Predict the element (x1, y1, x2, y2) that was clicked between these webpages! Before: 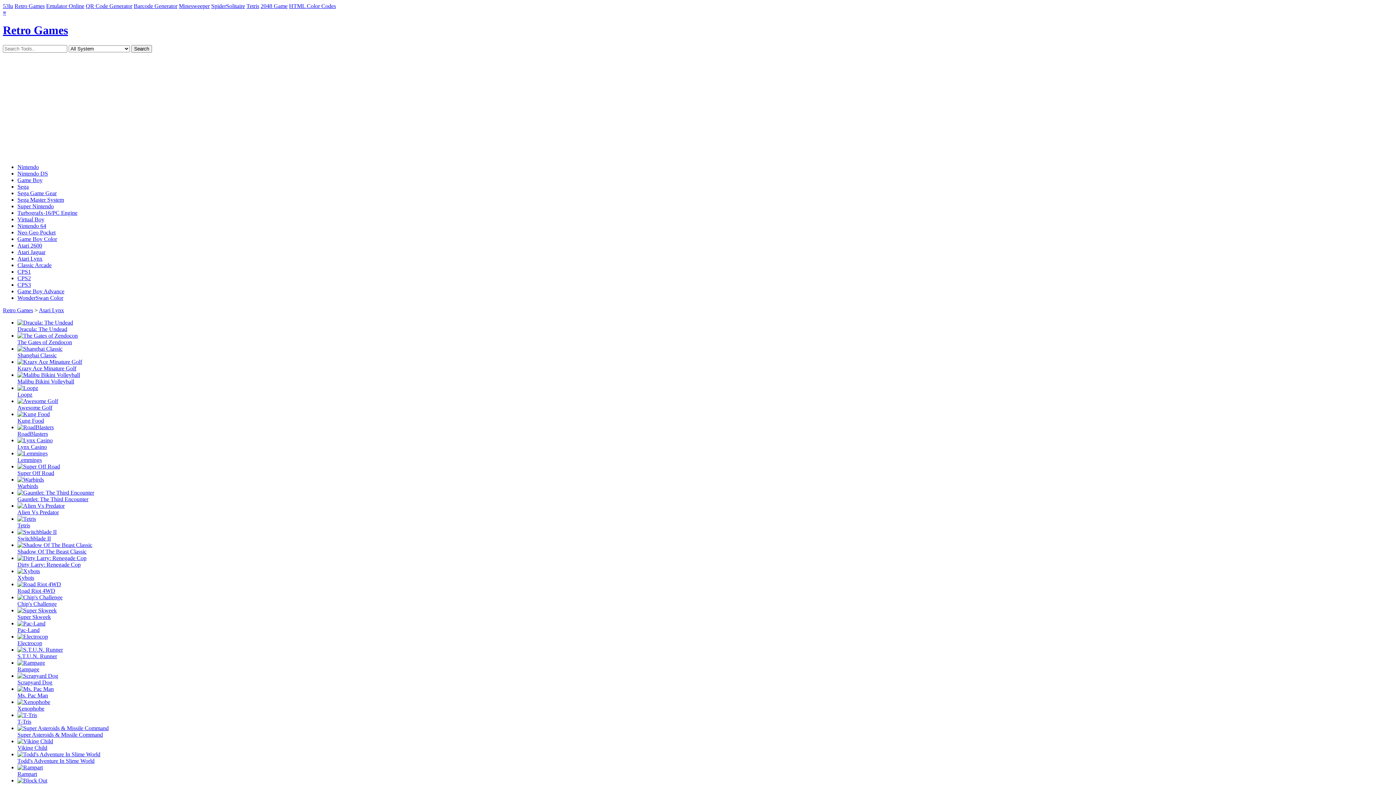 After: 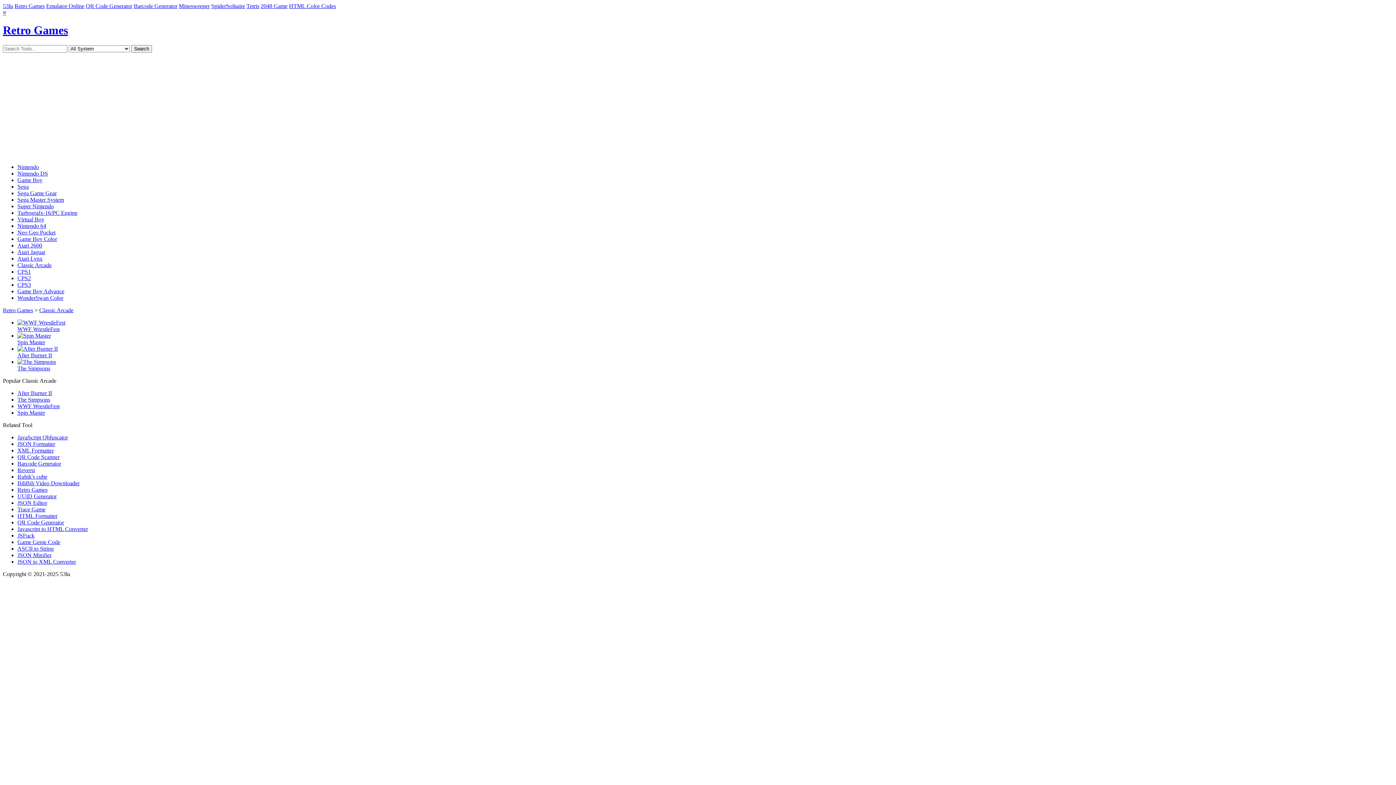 Action: label: Classic Arcade bbox: (17, 262, 51, 268)